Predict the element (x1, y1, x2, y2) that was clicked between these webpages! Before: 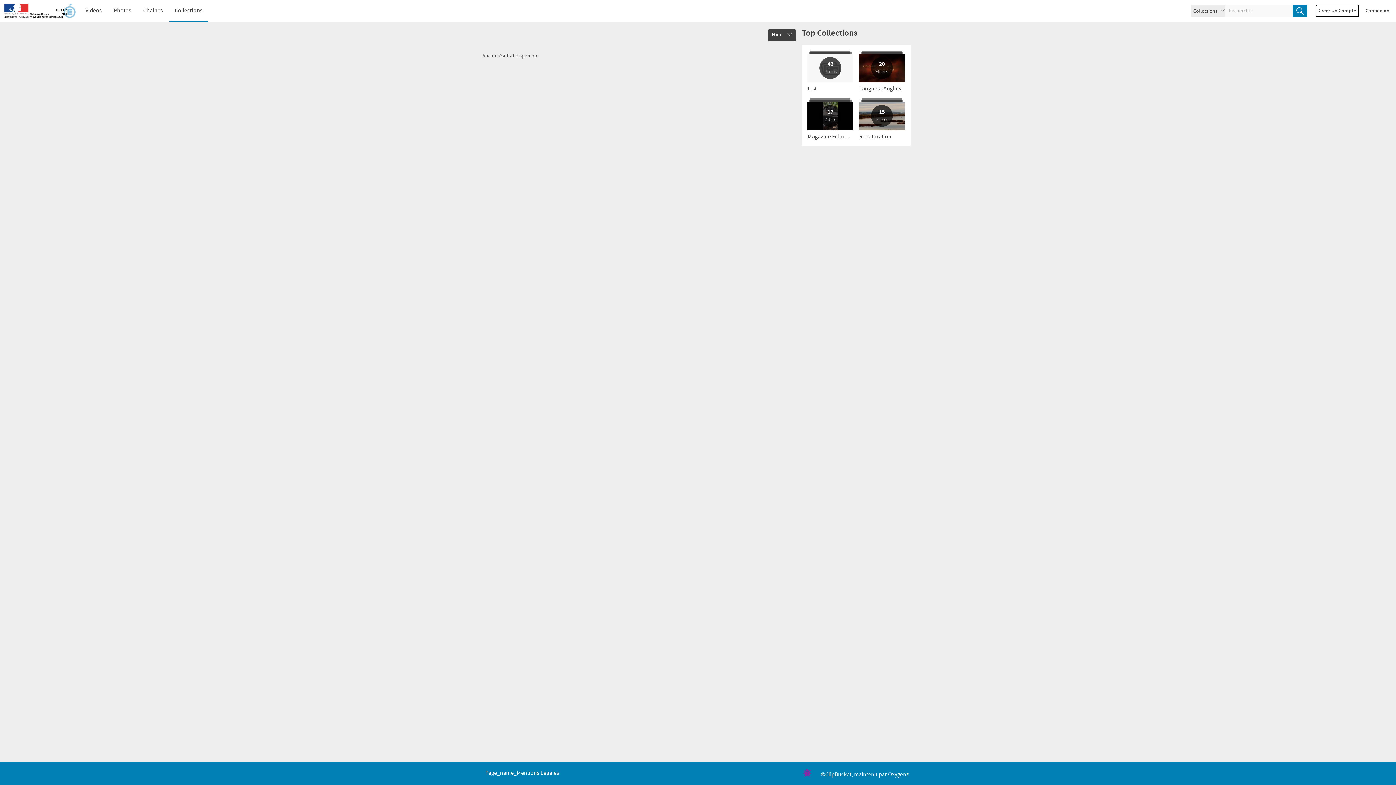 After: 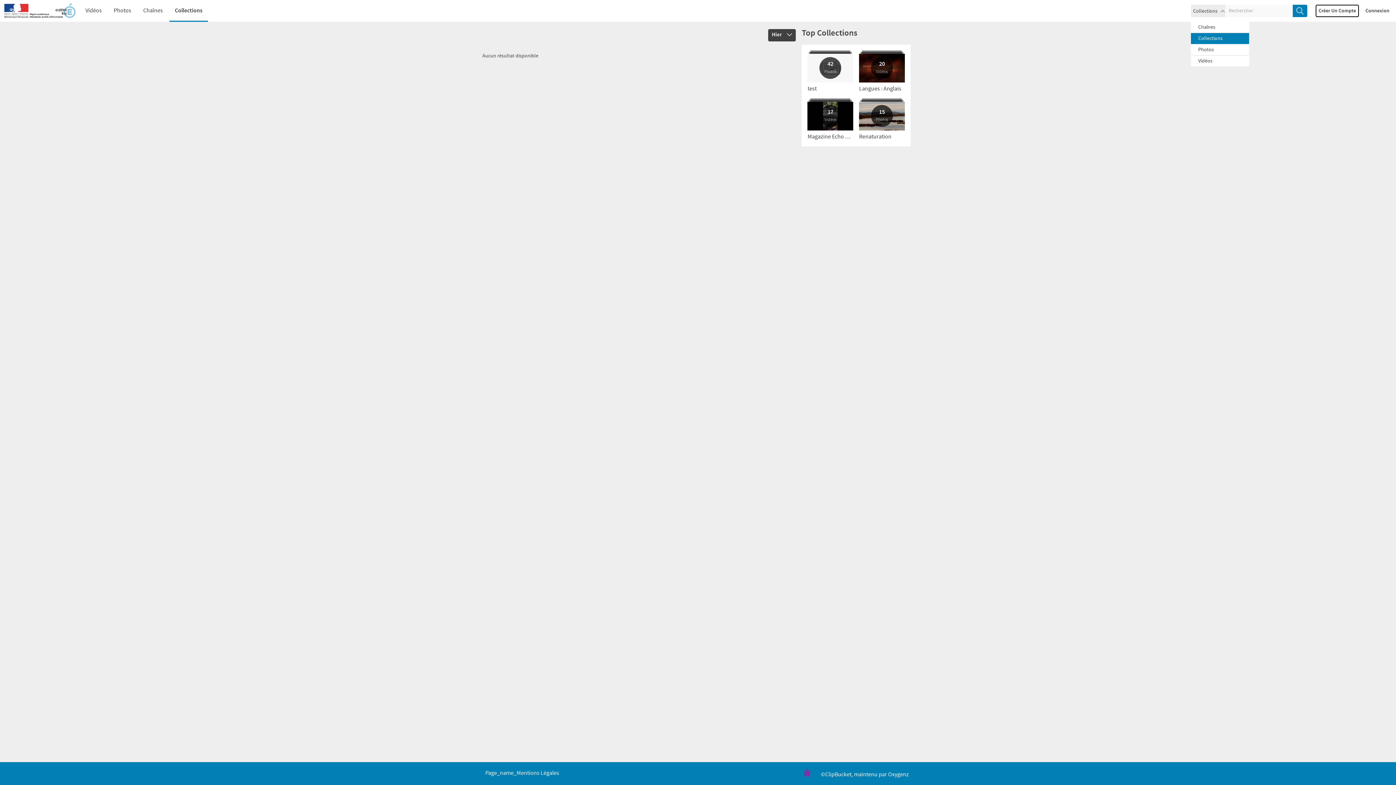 Action: bbox: (1191, 4, 1225, 17) label: Collections 